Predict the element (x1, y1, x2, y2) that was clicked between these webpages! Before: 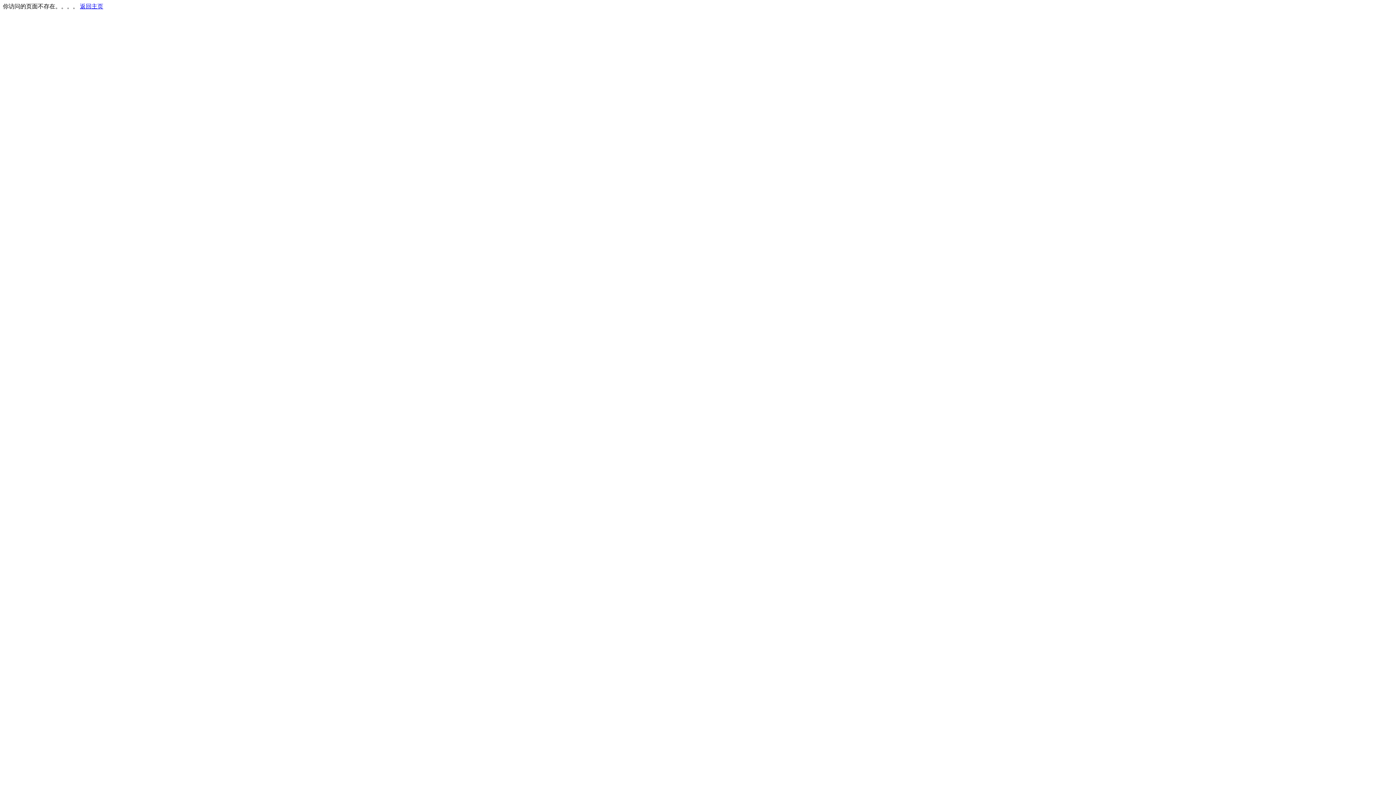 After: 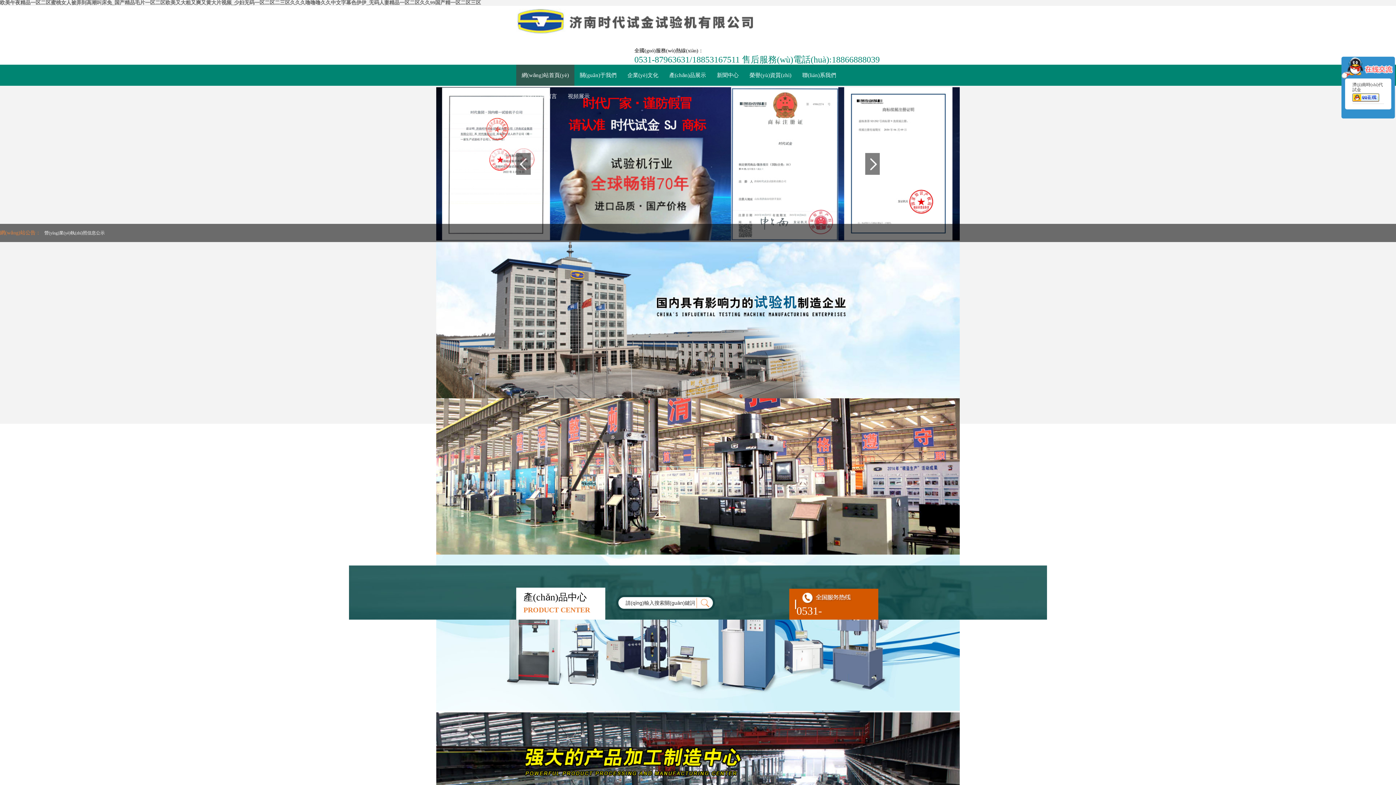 Action: label: 返回主页 bbox: (80, 3, 103, 9)